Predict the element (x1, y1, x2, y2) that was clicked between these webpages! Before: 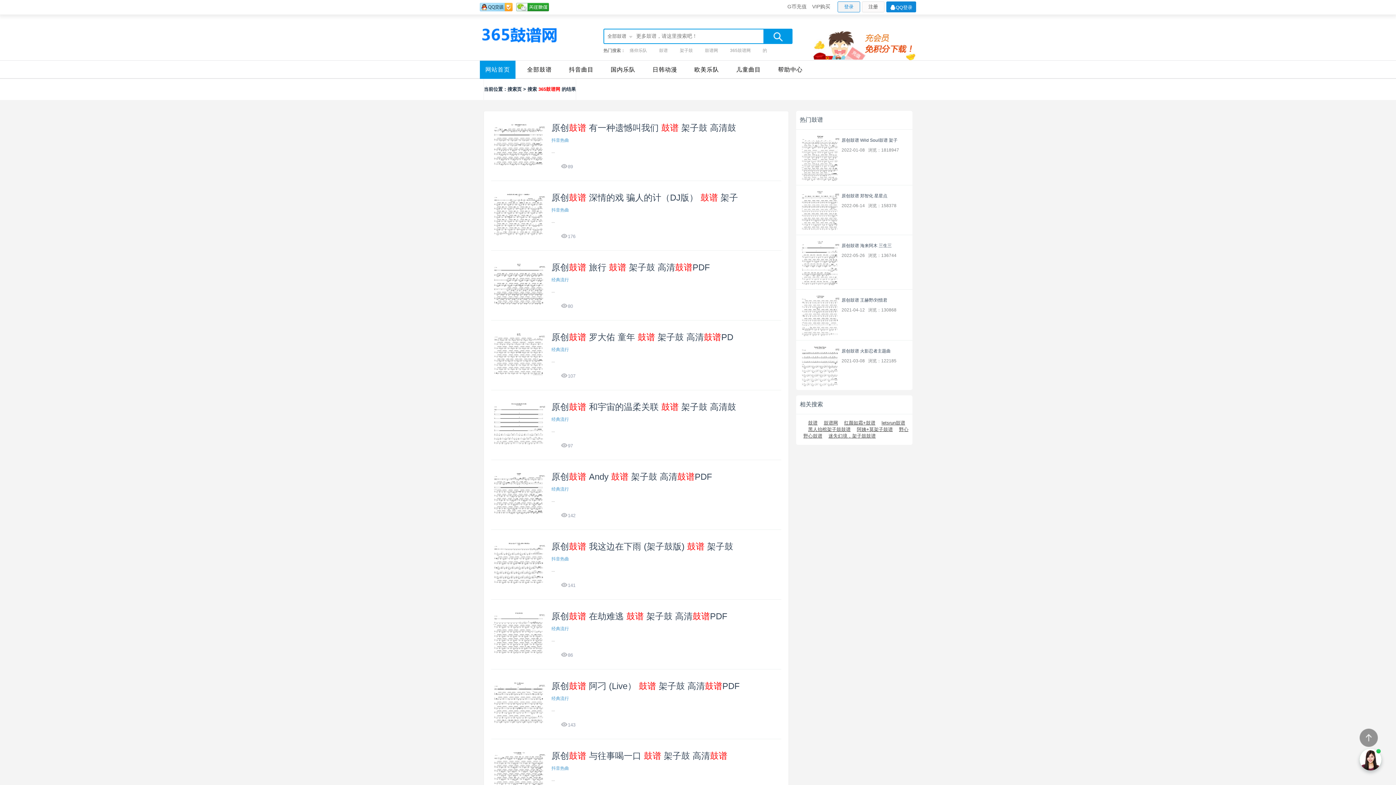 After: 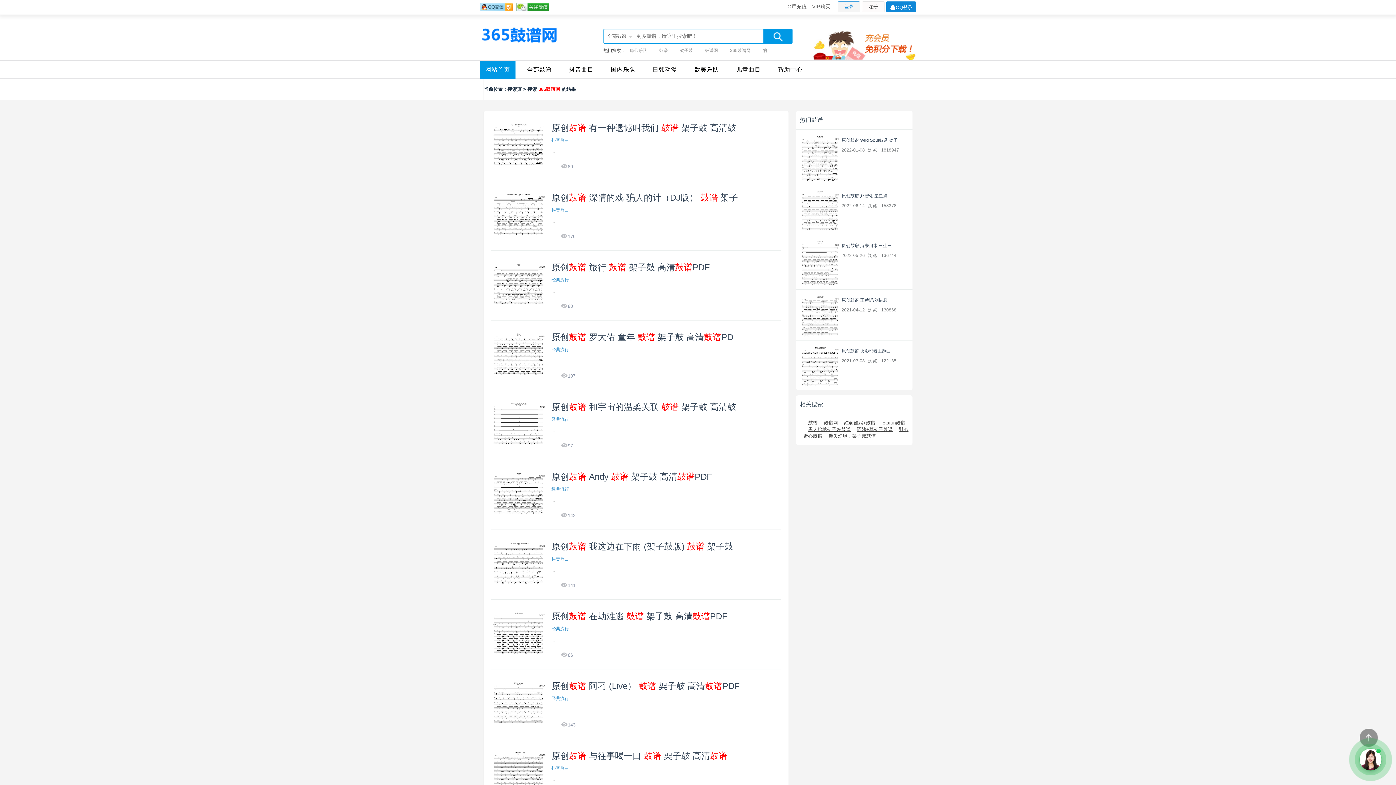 Action: bbox: (730, 48, 750, 53) label: 365鼓谱网